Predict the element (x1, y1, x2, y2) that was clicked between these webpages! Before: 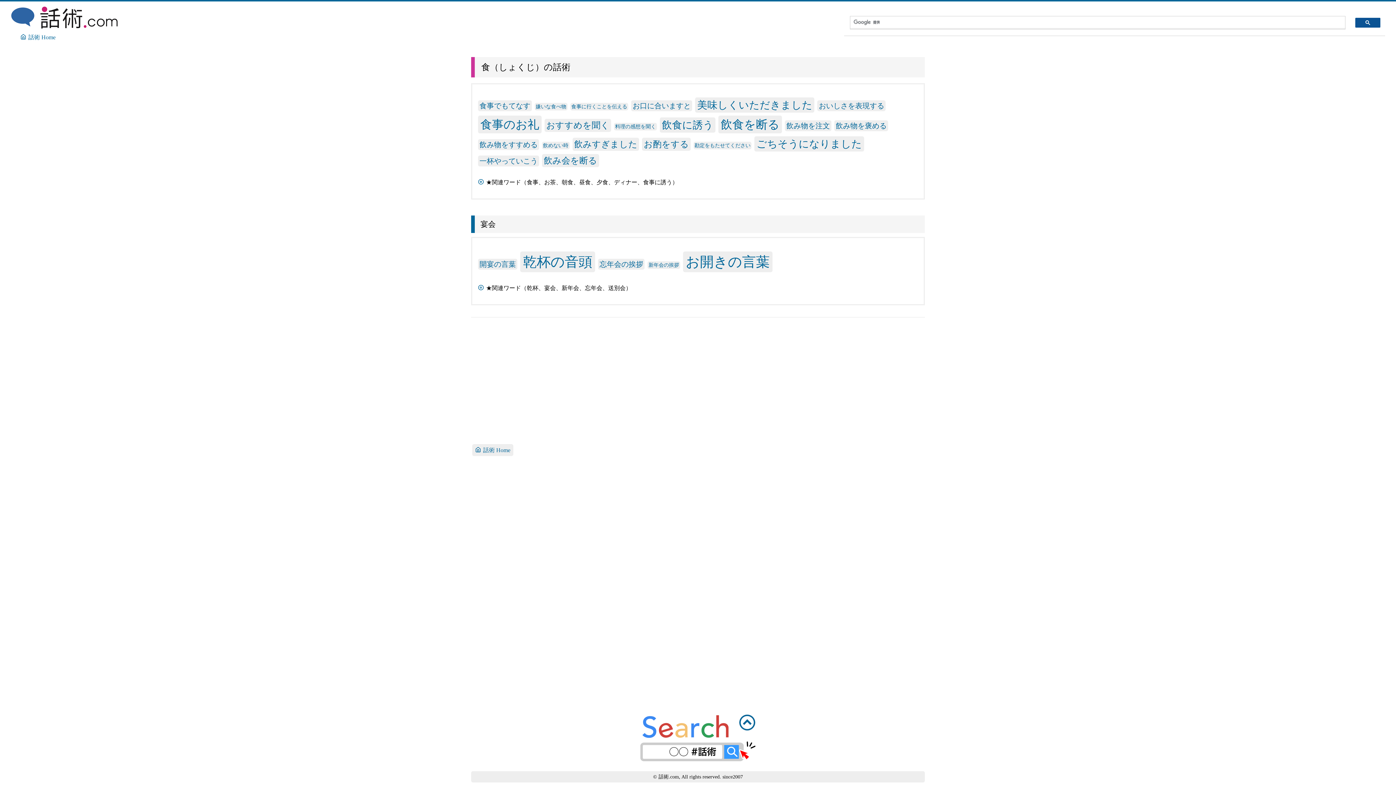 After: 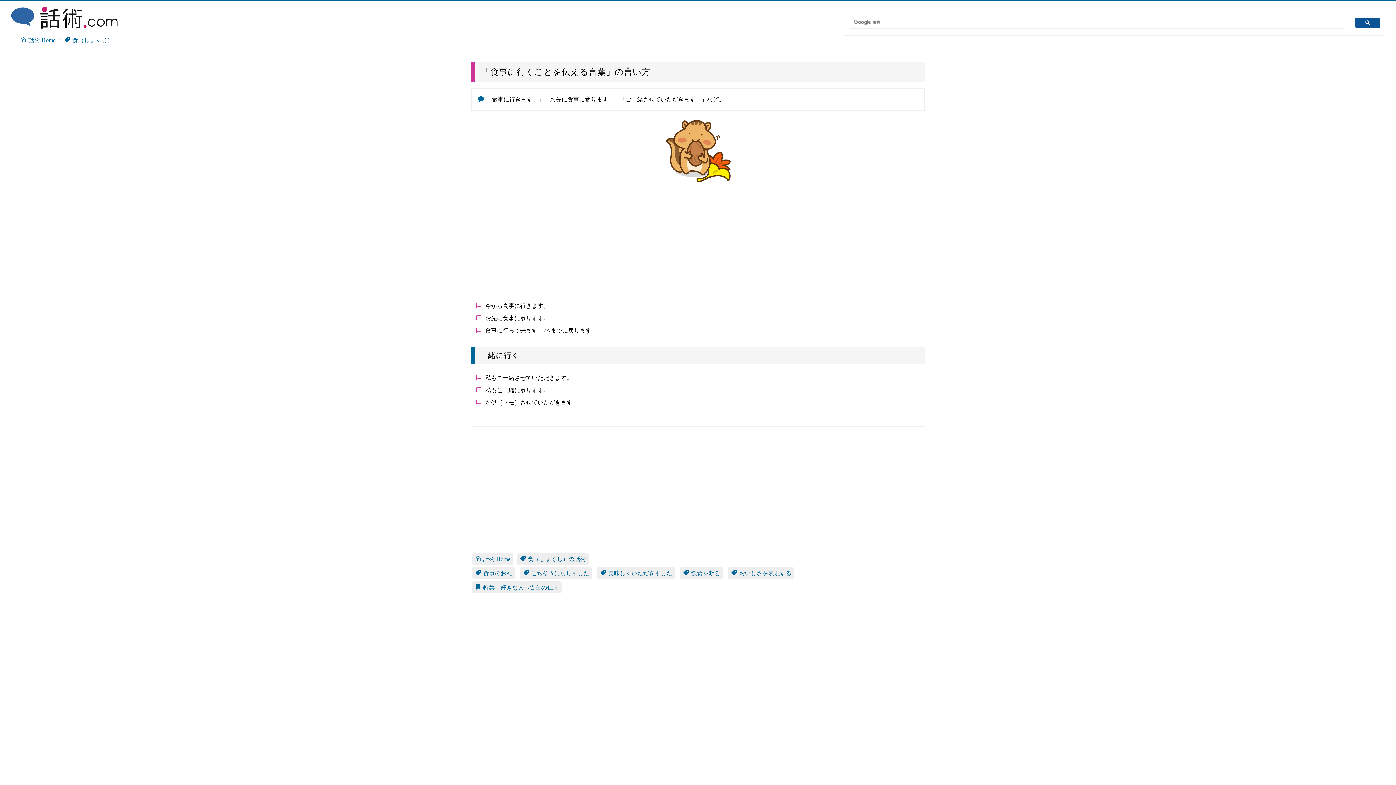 Action: label: 食事に行くことを伝える bbox: (570, 103, 628, 110)